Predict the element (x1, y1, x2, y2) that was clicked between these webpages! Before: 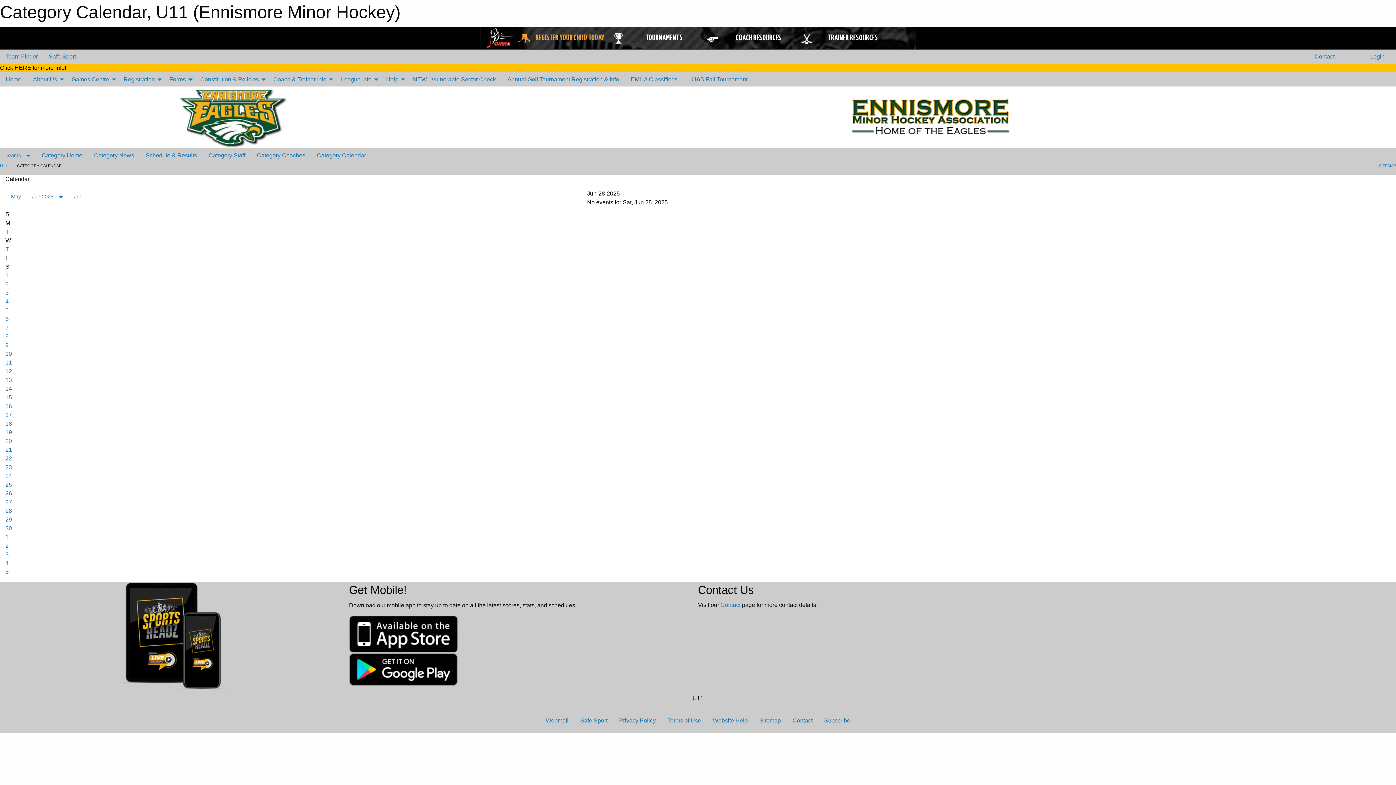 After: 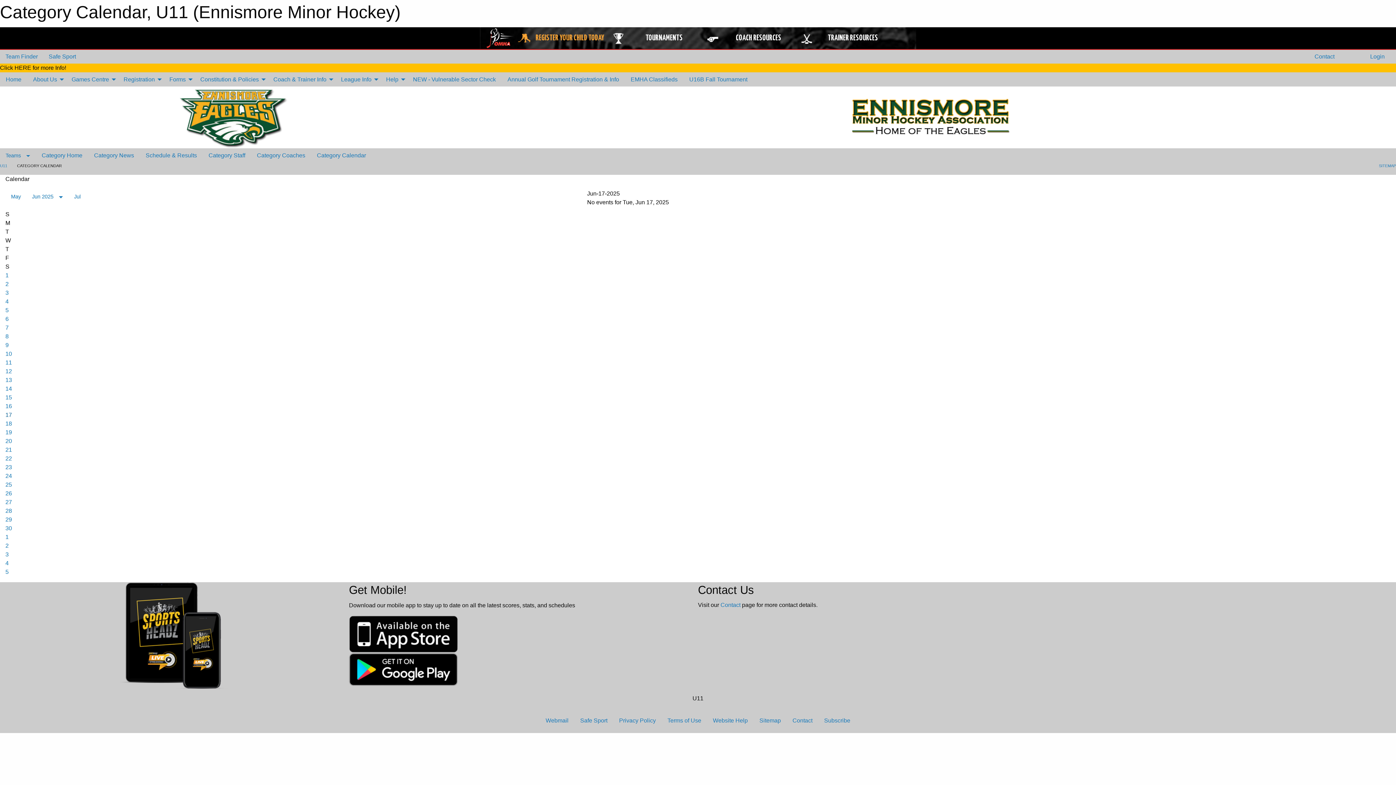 Action: label: 17 bbox: (5, 411, 12, 418)